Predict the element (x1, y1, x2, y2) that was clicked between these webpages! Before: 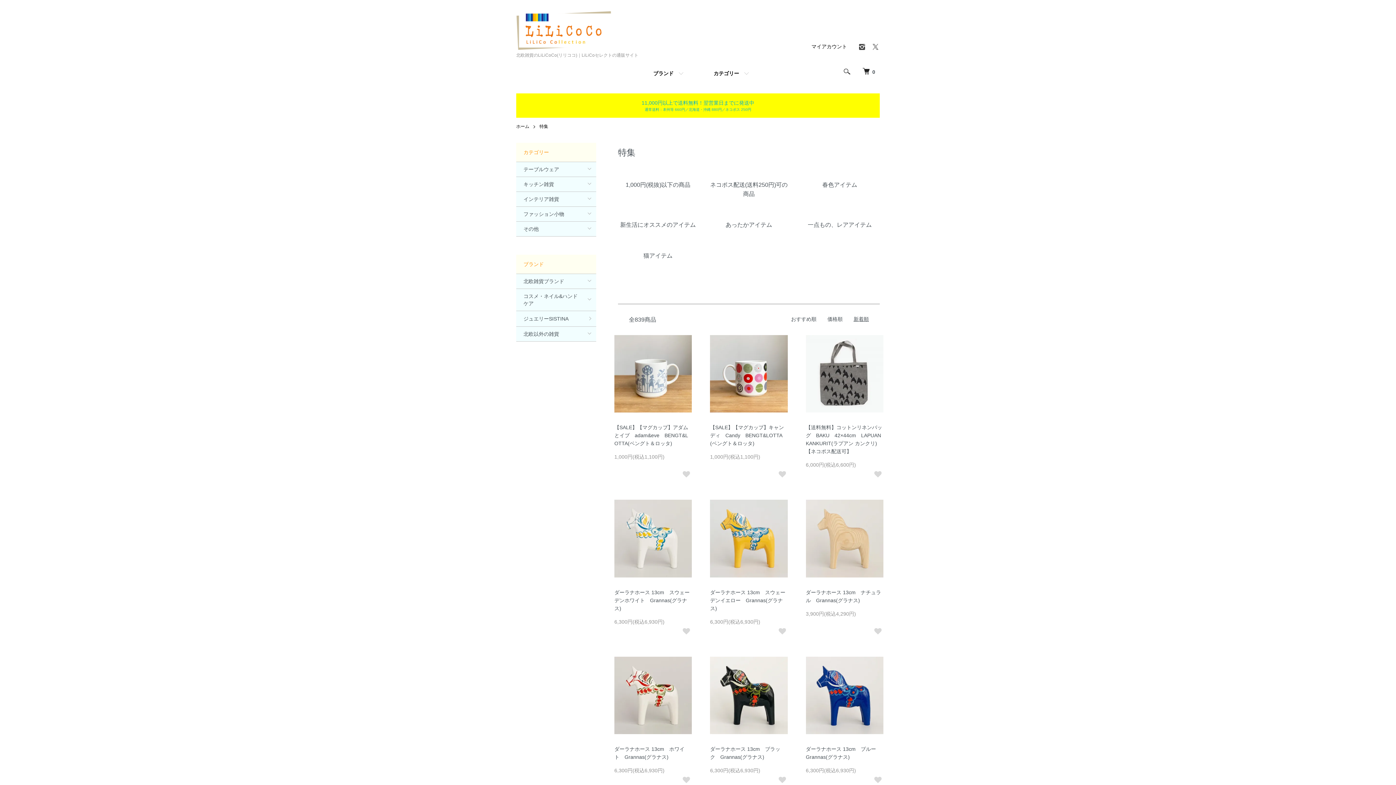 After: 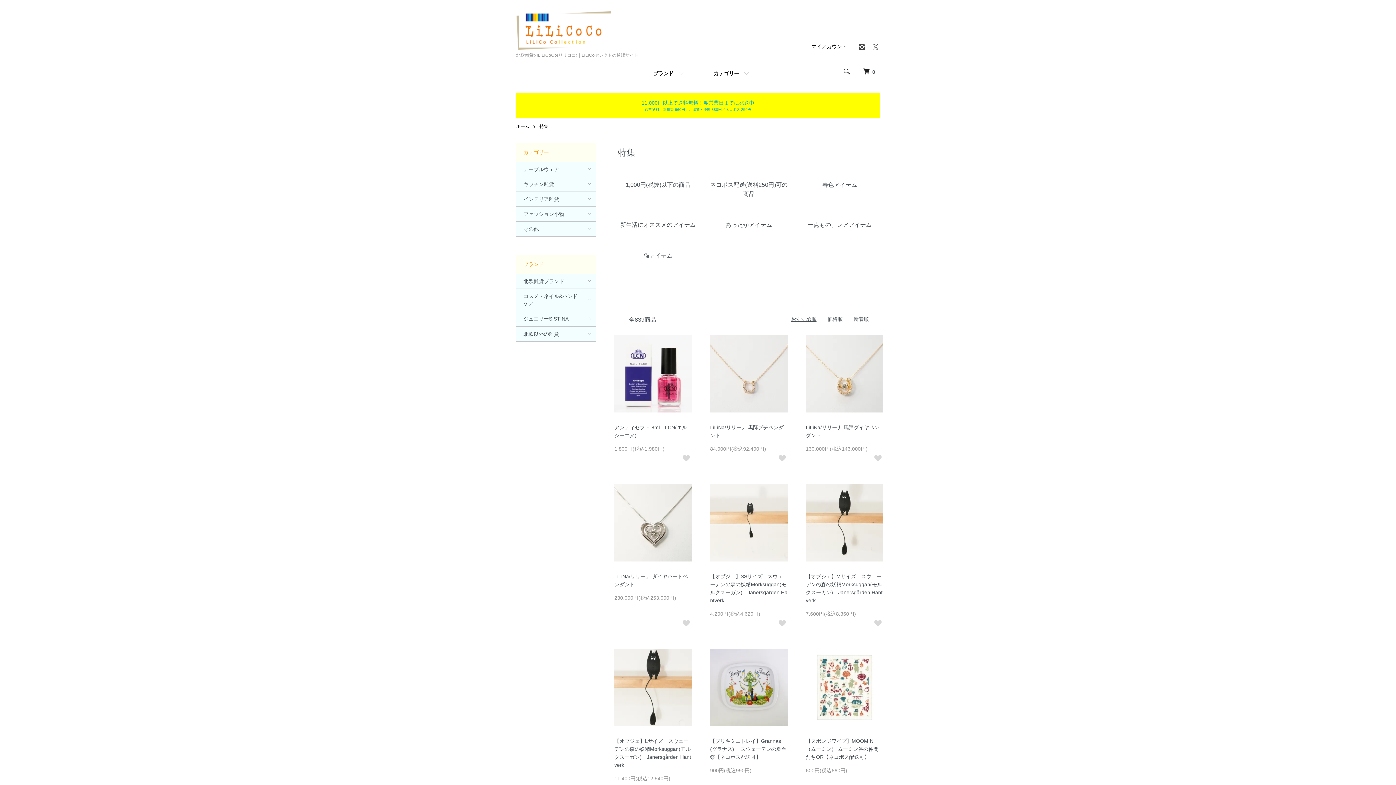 Action: bbox: (539, 124, 548, 129) label: 特集